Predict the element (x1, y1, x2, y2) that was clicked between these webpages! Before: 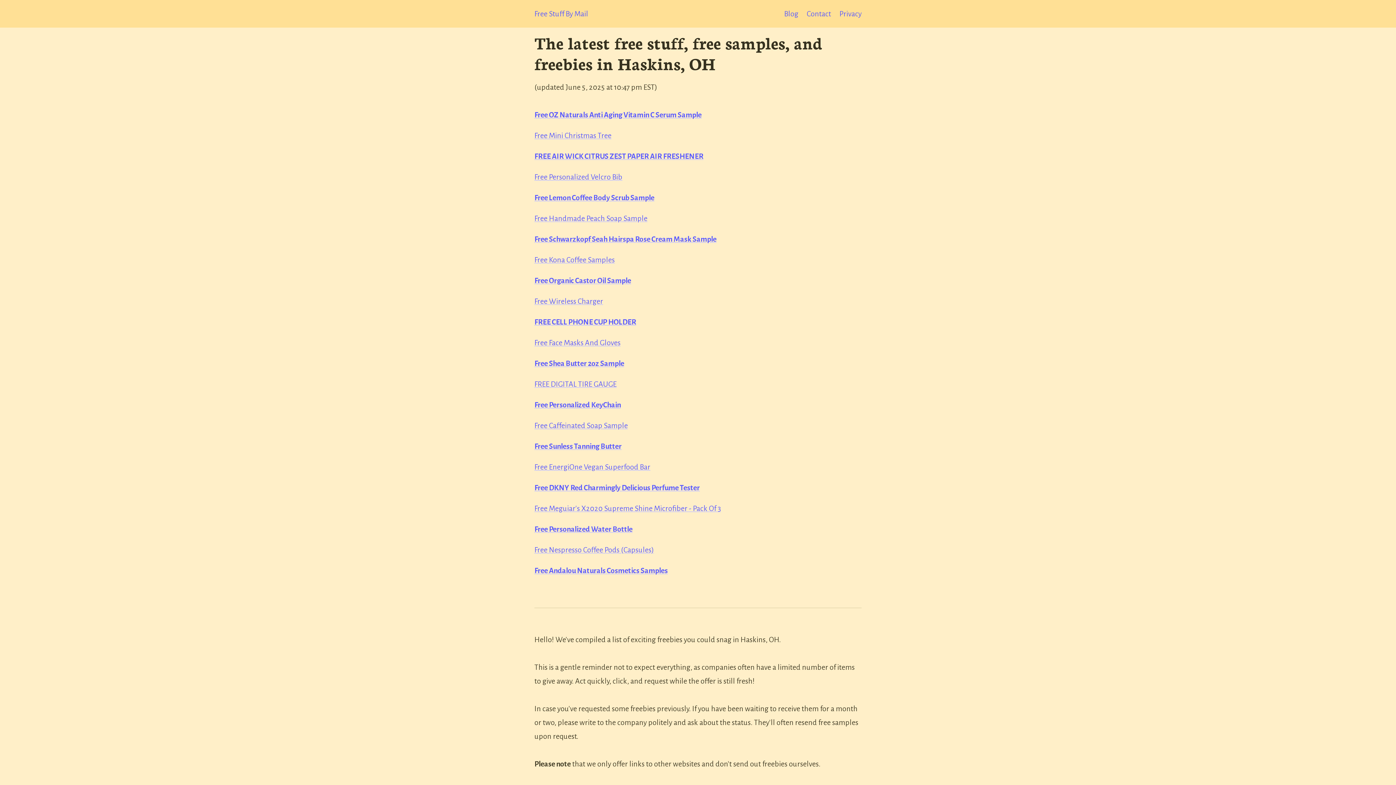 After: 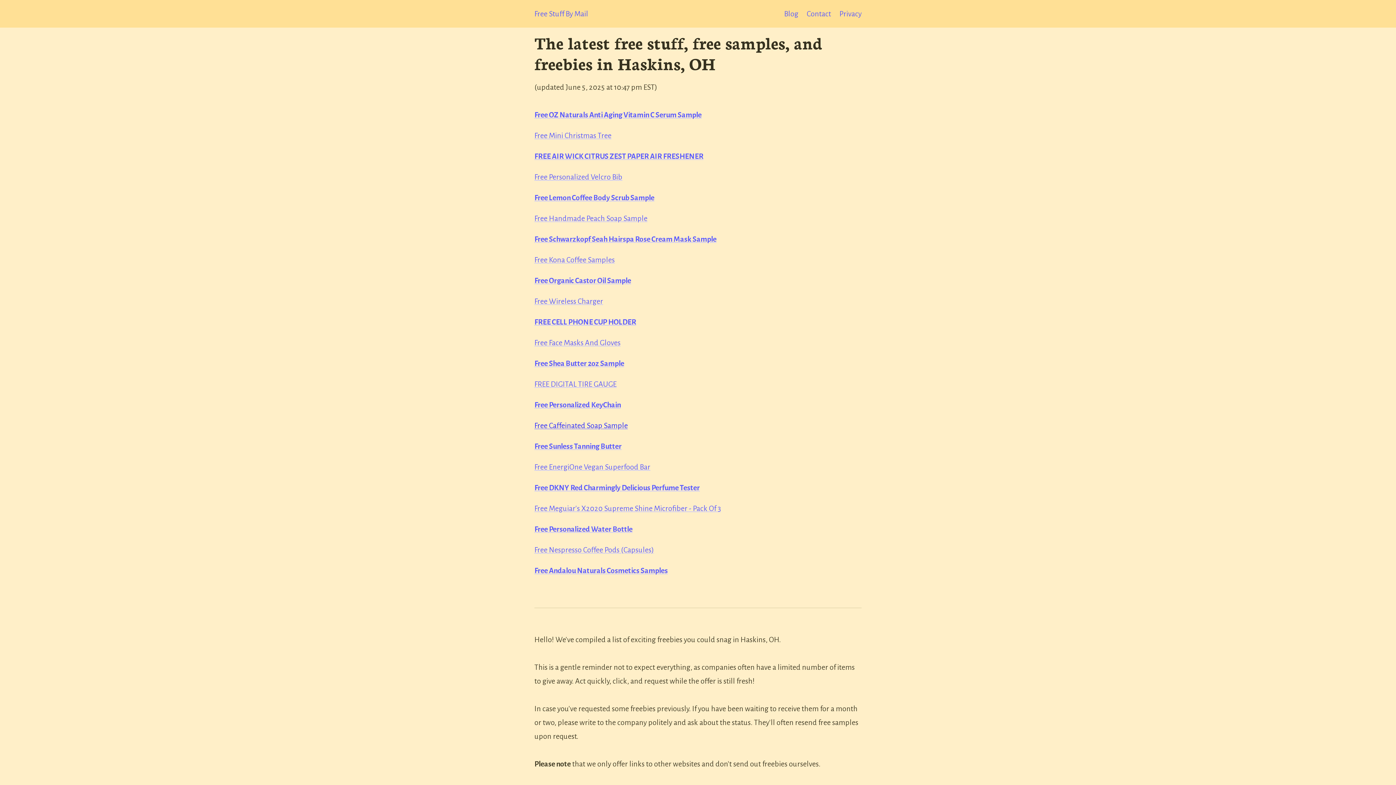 Action: bbox: (534, 421, 628, 429) label: Free Caffeinated Soap Sample